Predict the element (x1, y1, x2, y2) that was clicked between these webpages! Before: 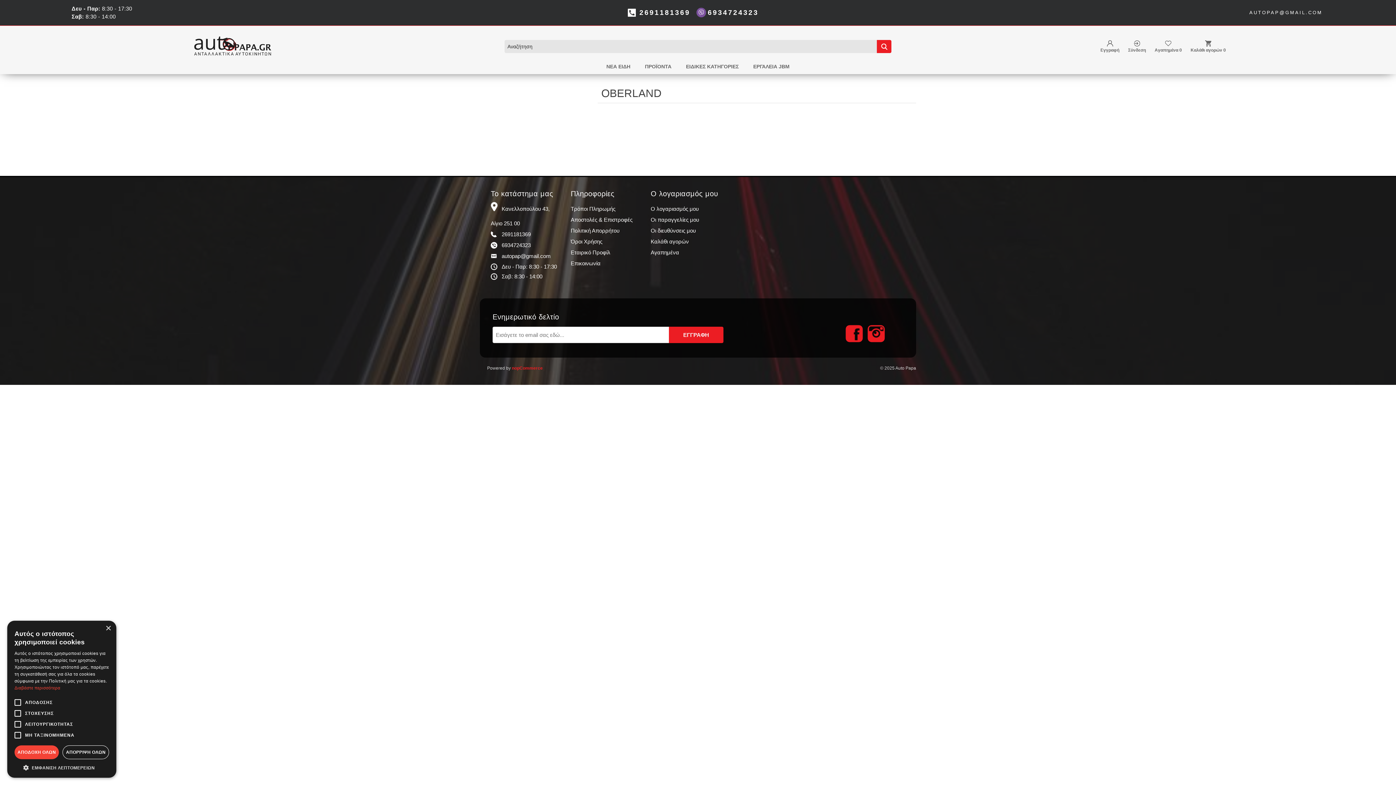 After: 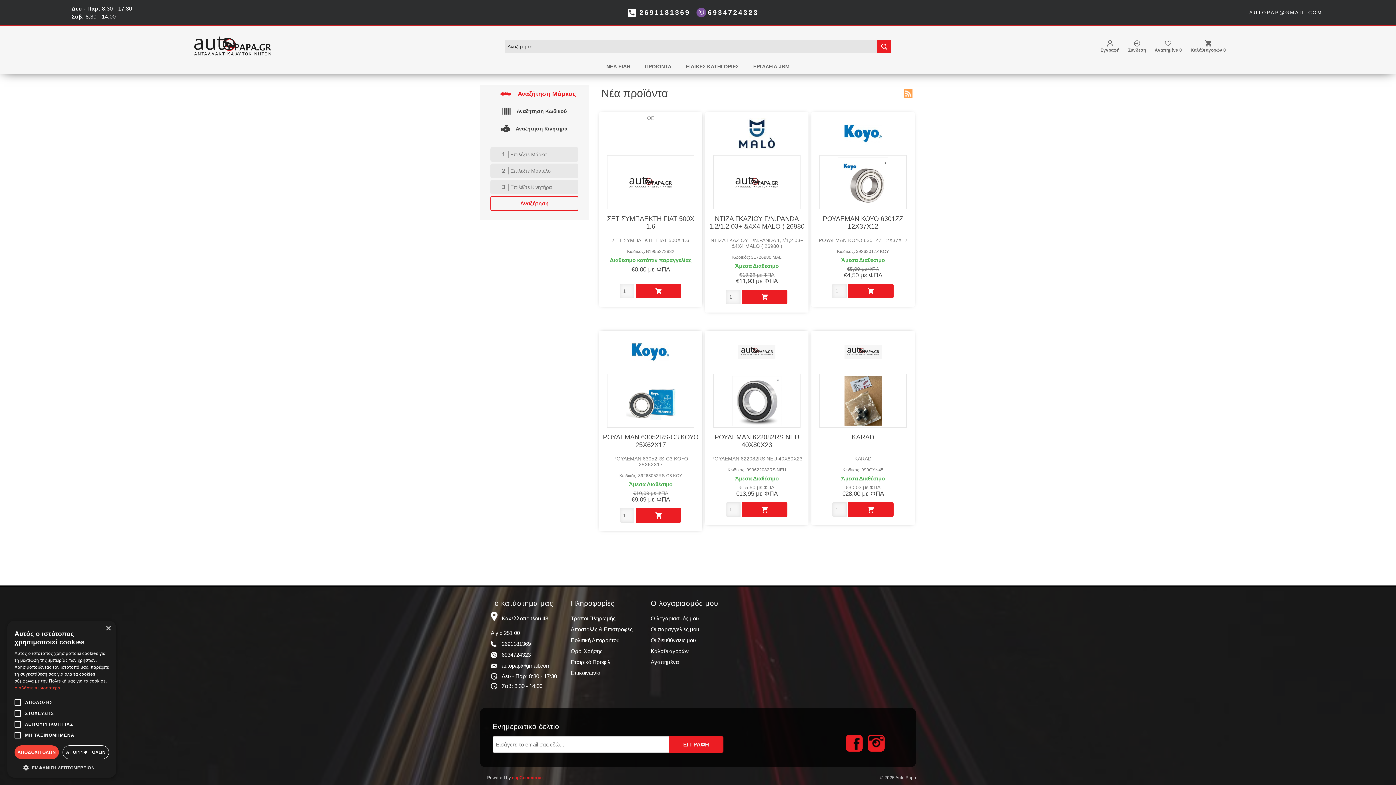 Action: label: ΝΕΑ ΕΙΔΗ bbox: (599, 60, 637, 72)